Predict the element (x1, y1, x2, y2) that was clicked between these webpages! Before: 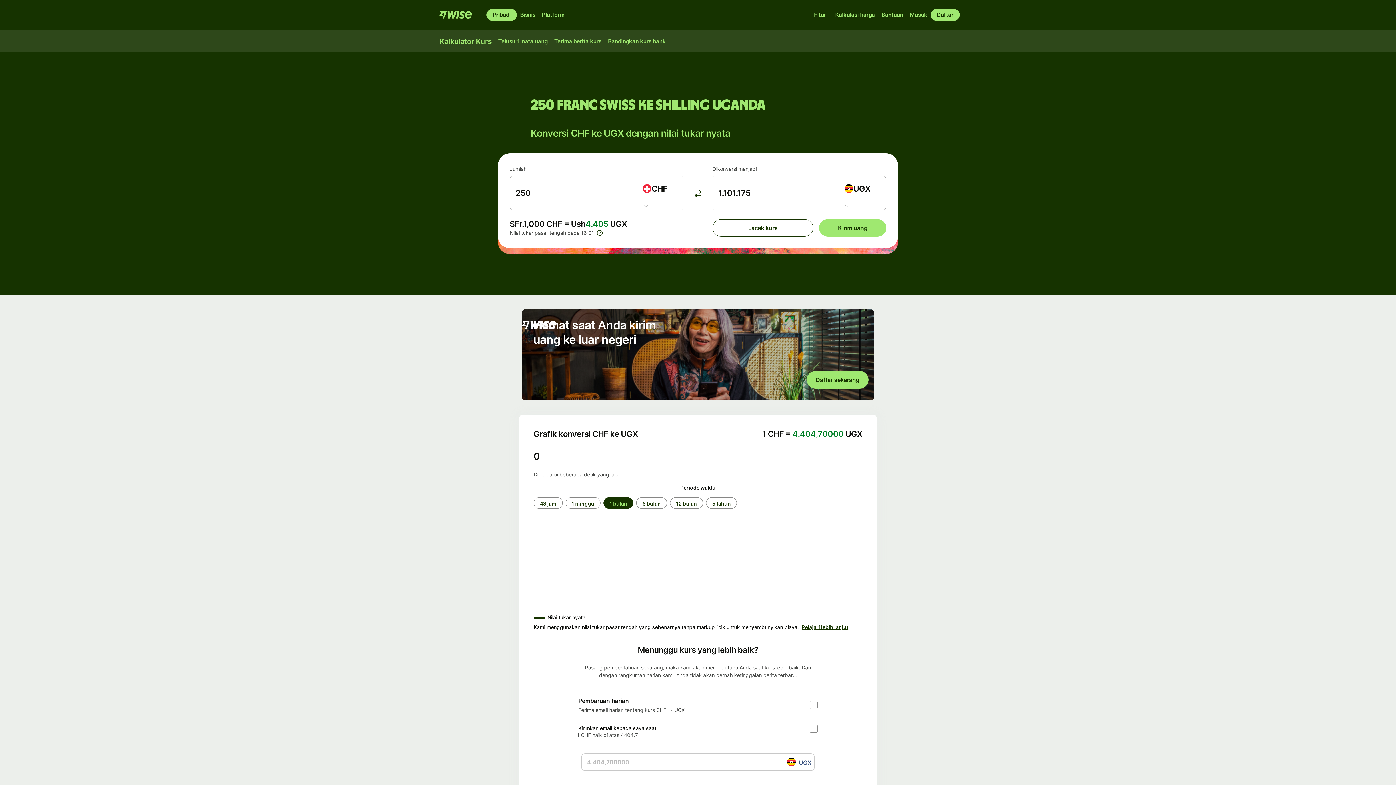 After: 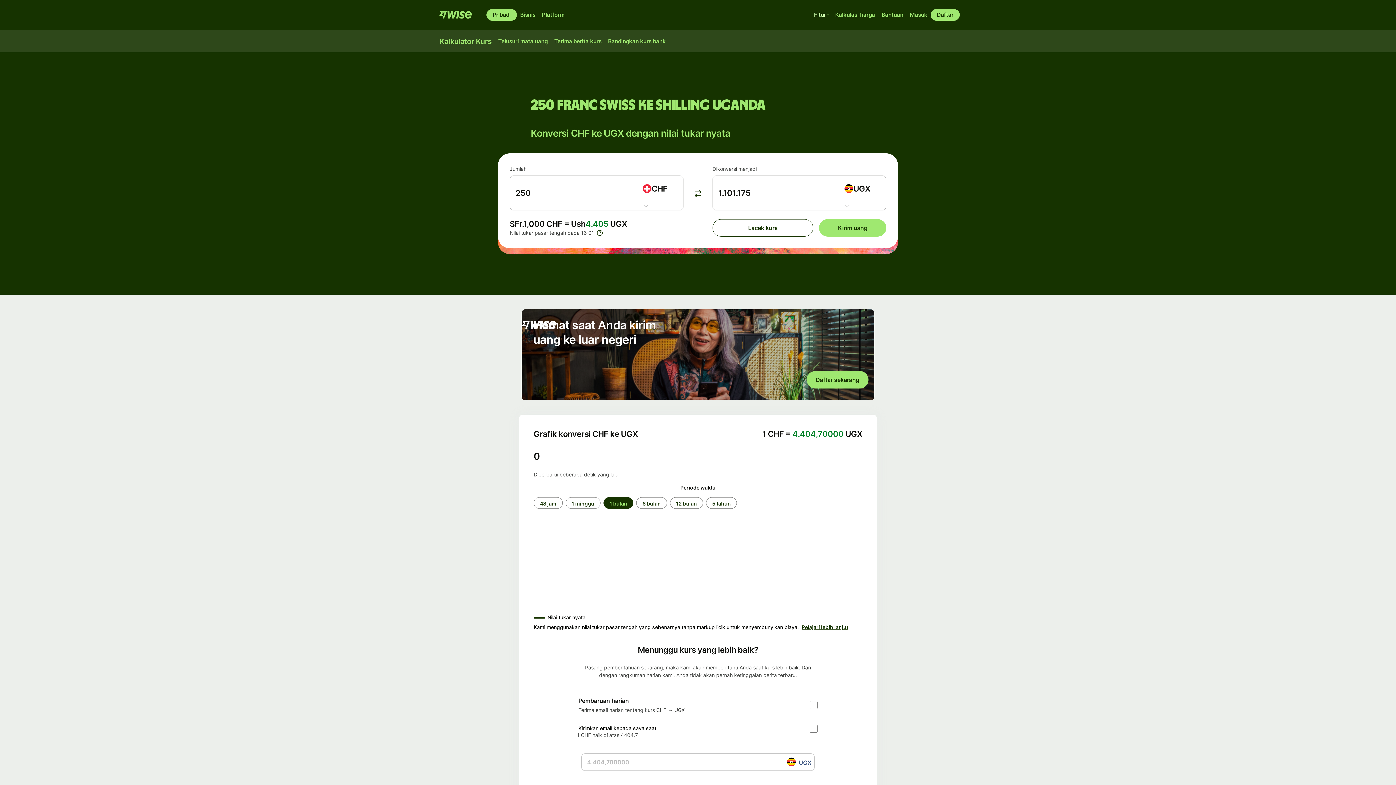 Action: bbox: (811, 9, 832, 20) label: Fitur